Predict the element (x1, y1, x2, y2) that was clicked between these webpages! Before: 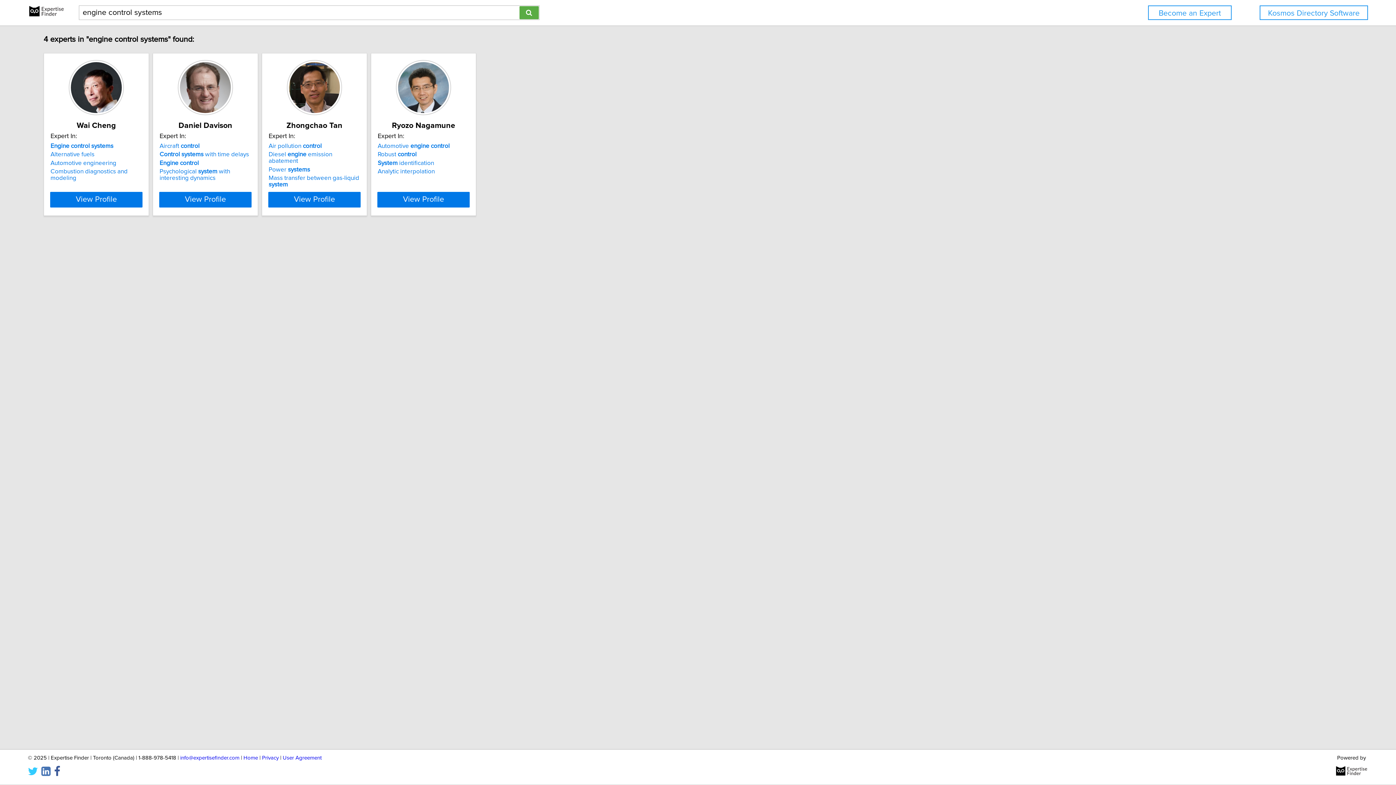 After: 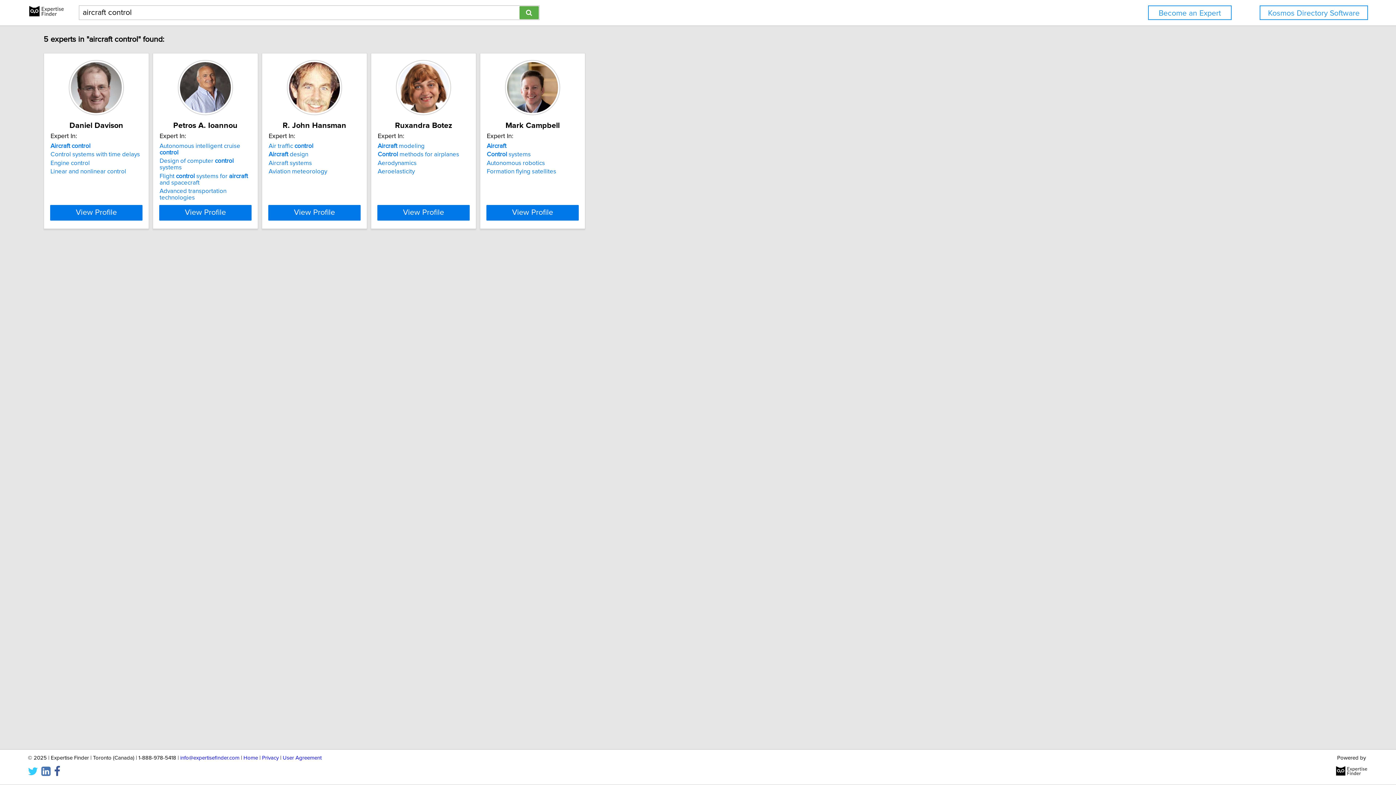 Action: label: Aircraft control bbox: (159, 142, 199, 149)